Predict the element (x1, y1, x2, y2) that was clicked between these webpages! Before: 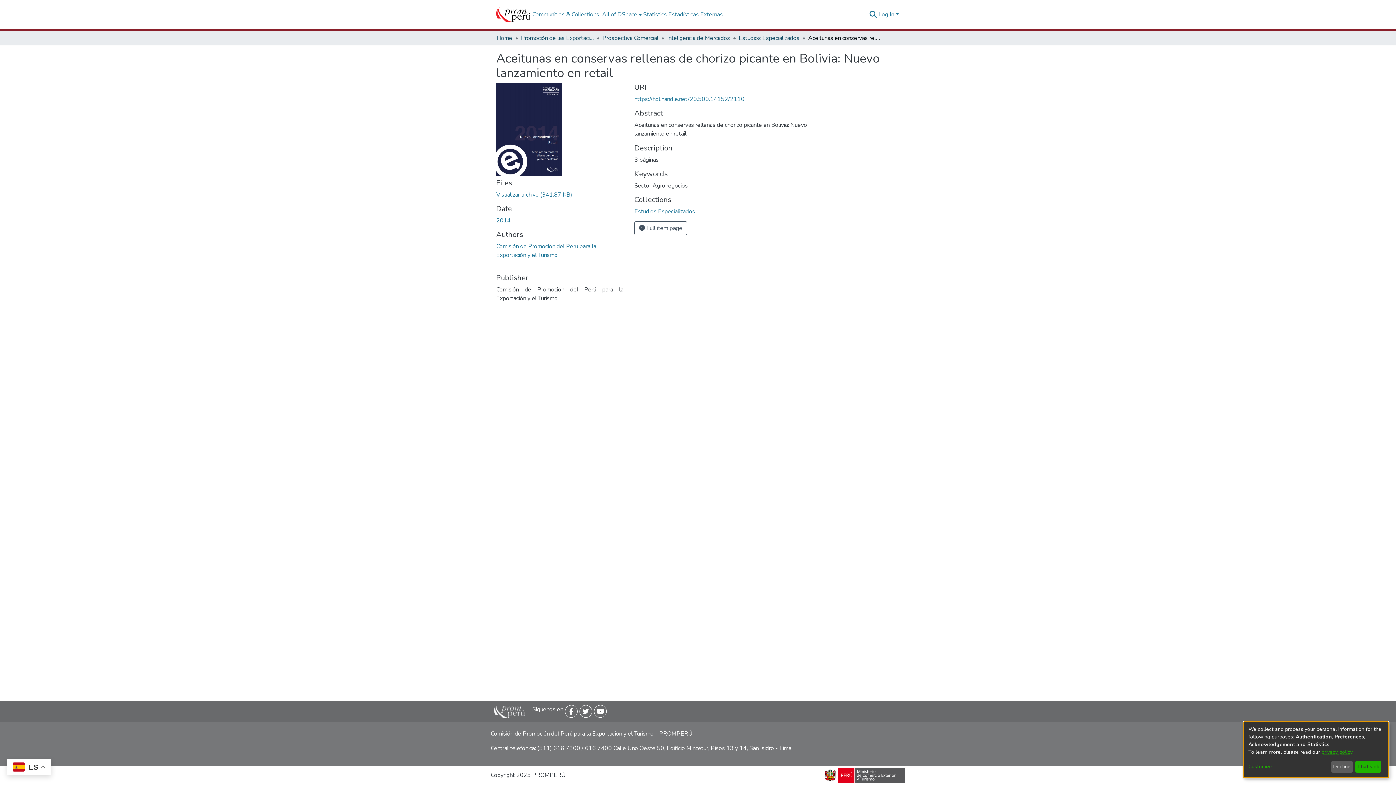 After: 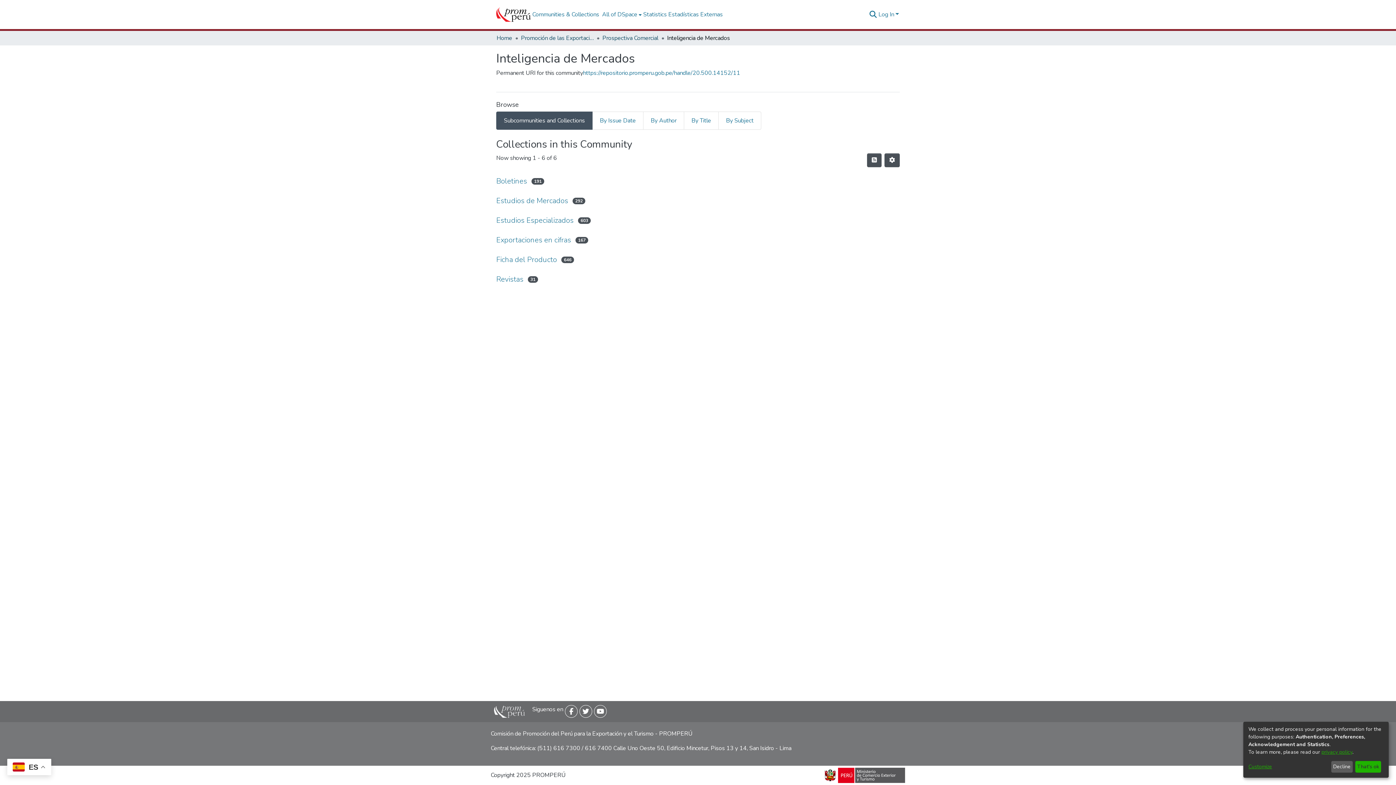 Action: bbox: (667, 33, 730, 42) label: Inteligencia de Mercados